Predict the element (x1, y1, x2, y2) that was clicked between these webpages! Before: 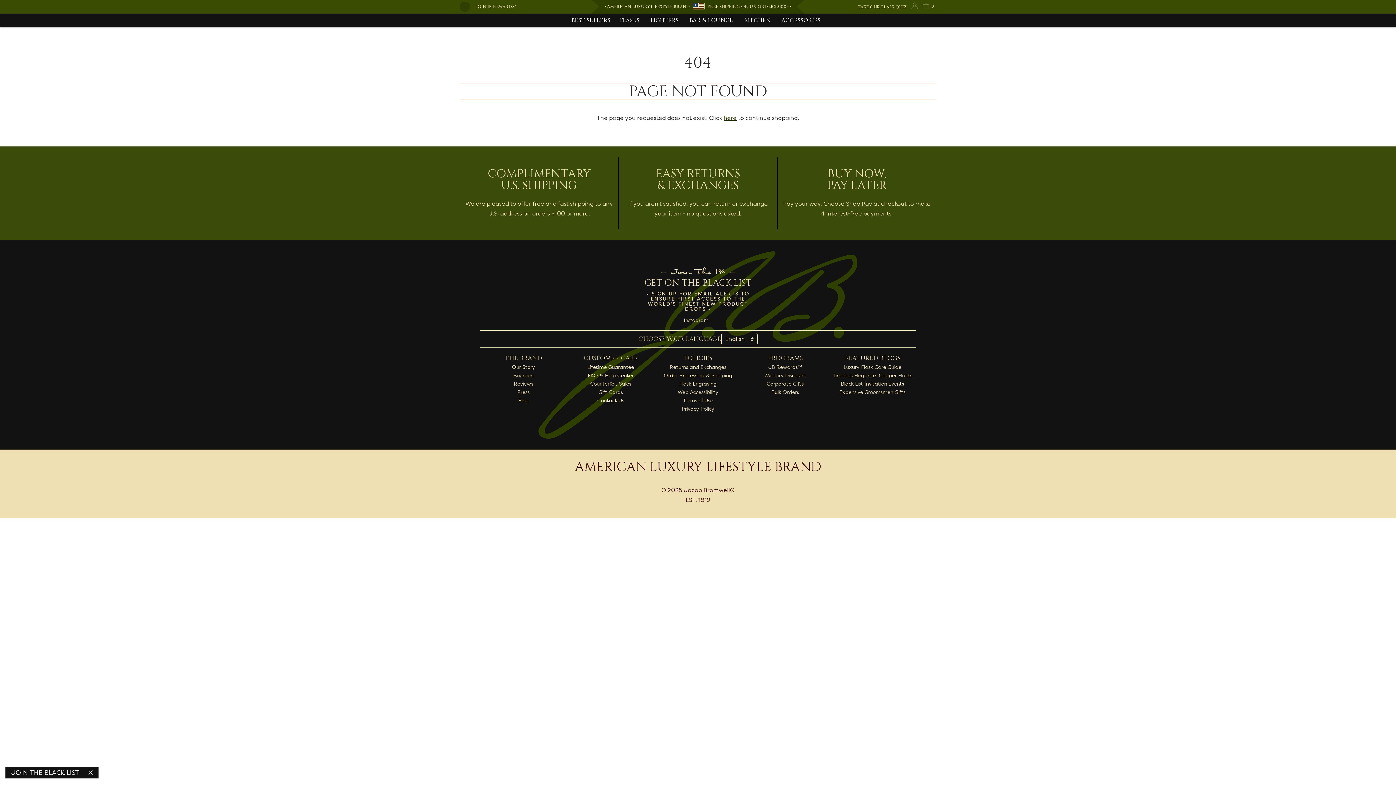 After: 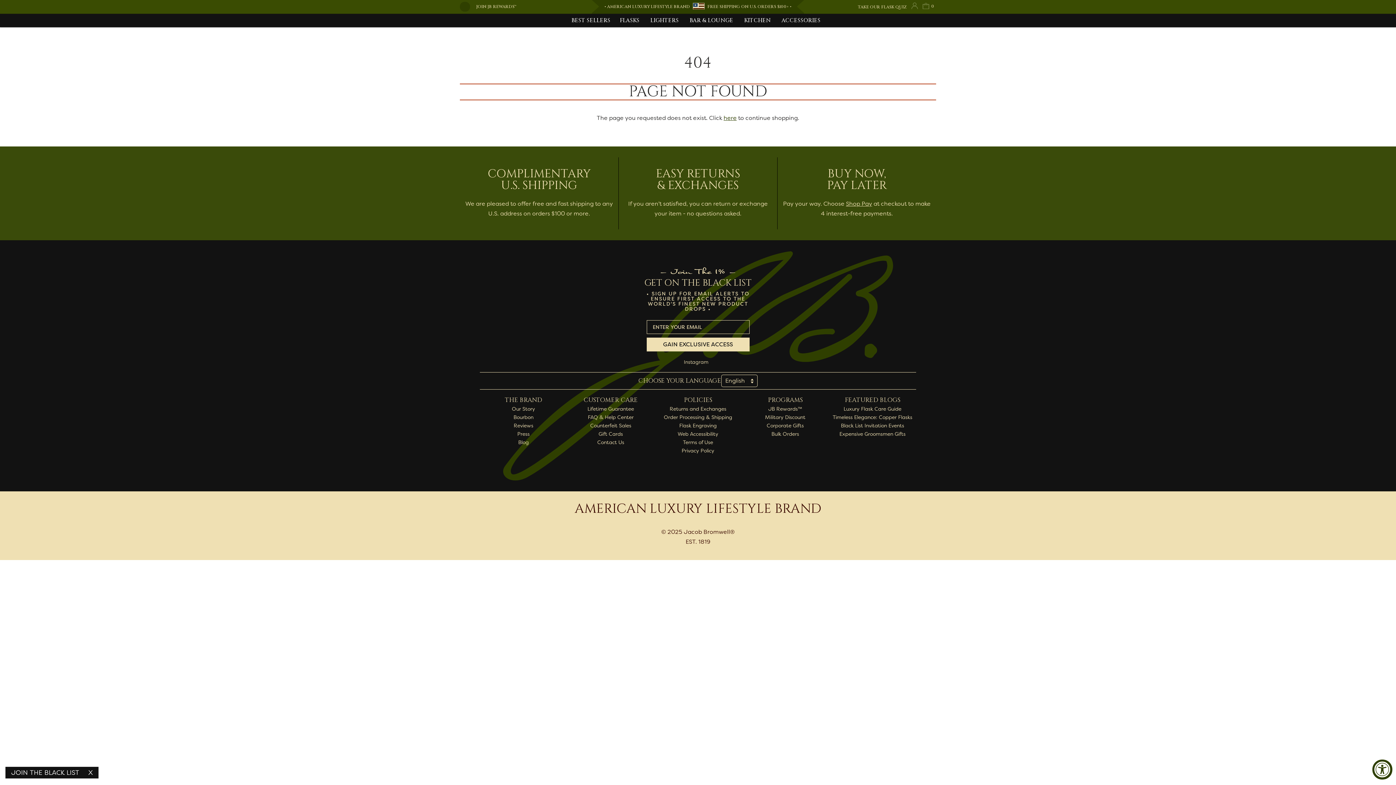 Action: bbox: (5, 767, 98, 778) label: JOIN THE BLACK LIST X